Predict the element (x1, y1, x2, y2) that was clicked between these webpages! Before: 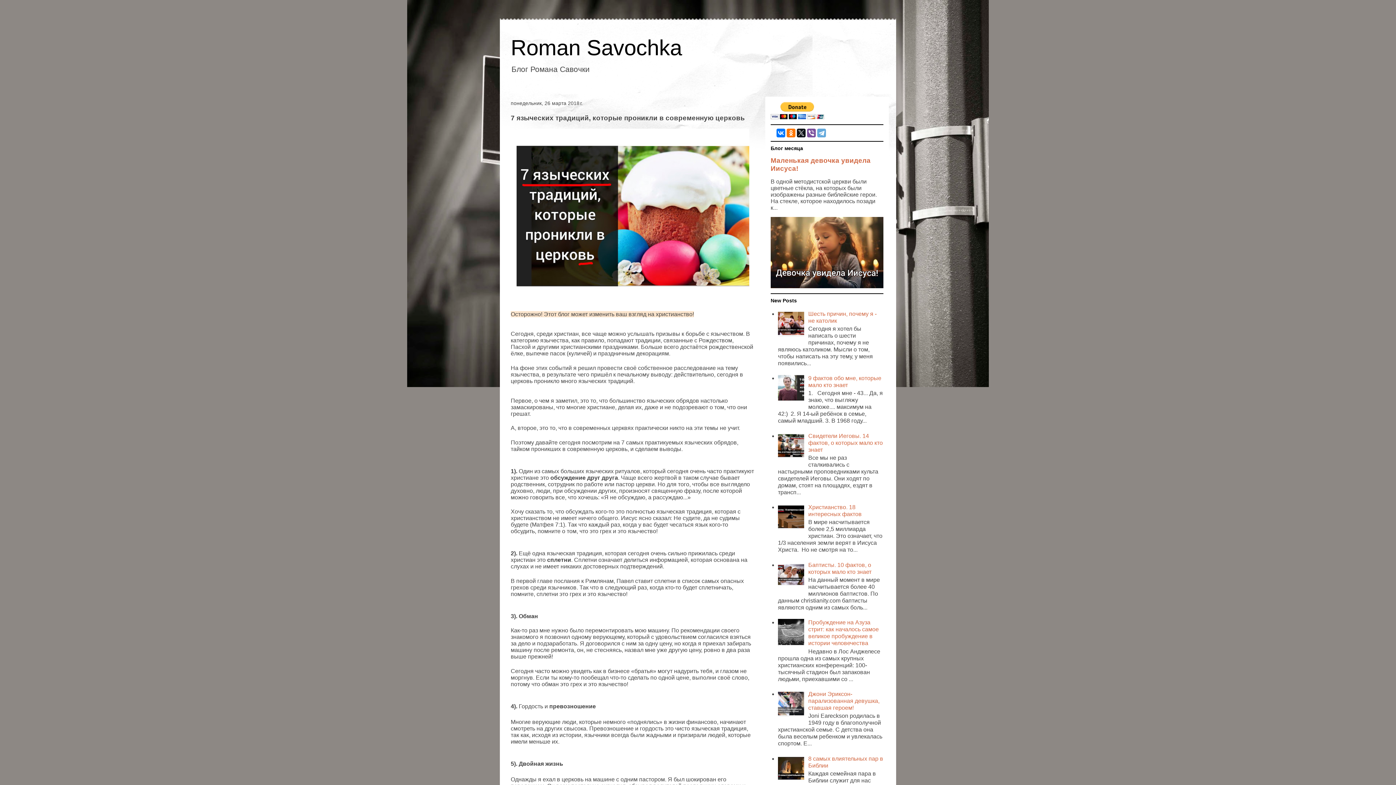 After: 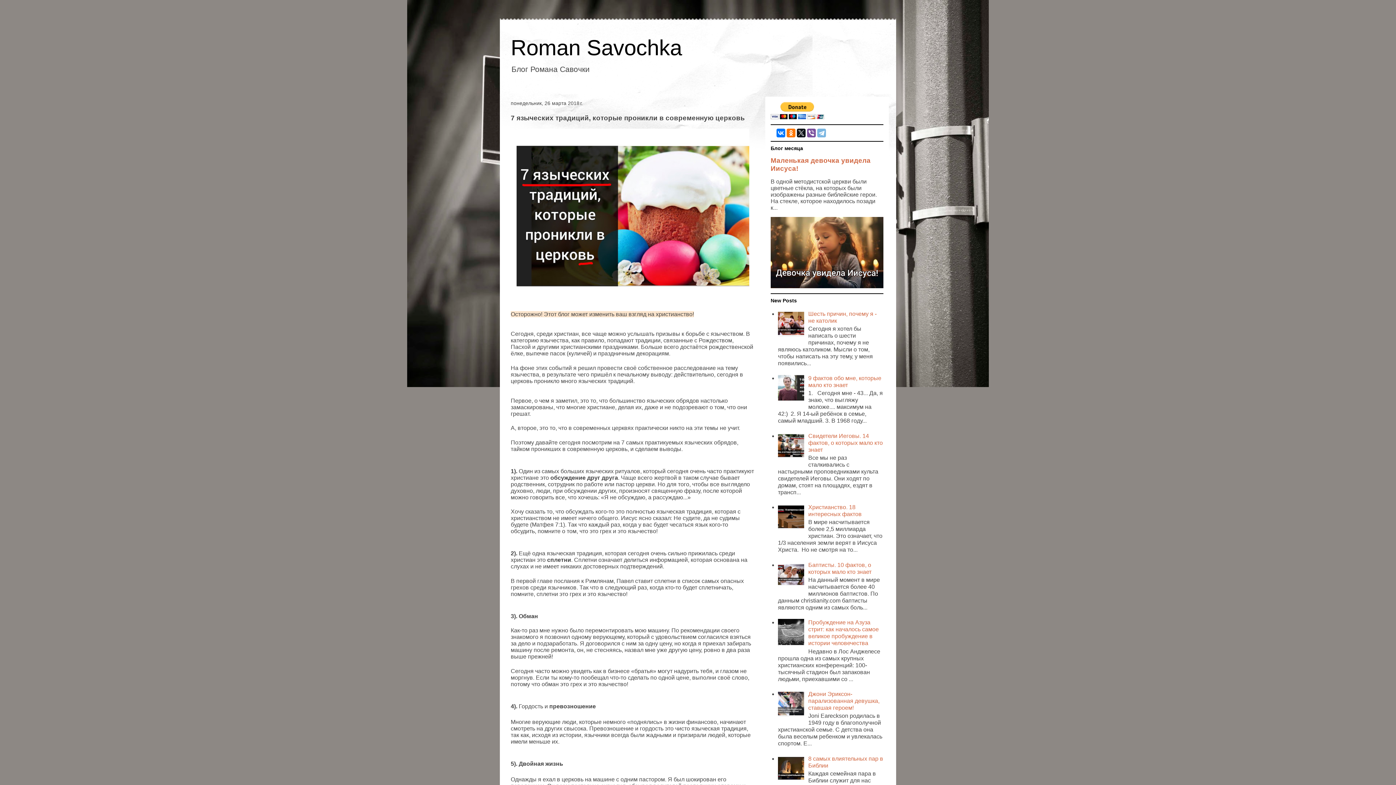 Action: bbox: (817, 128, 826, 137)